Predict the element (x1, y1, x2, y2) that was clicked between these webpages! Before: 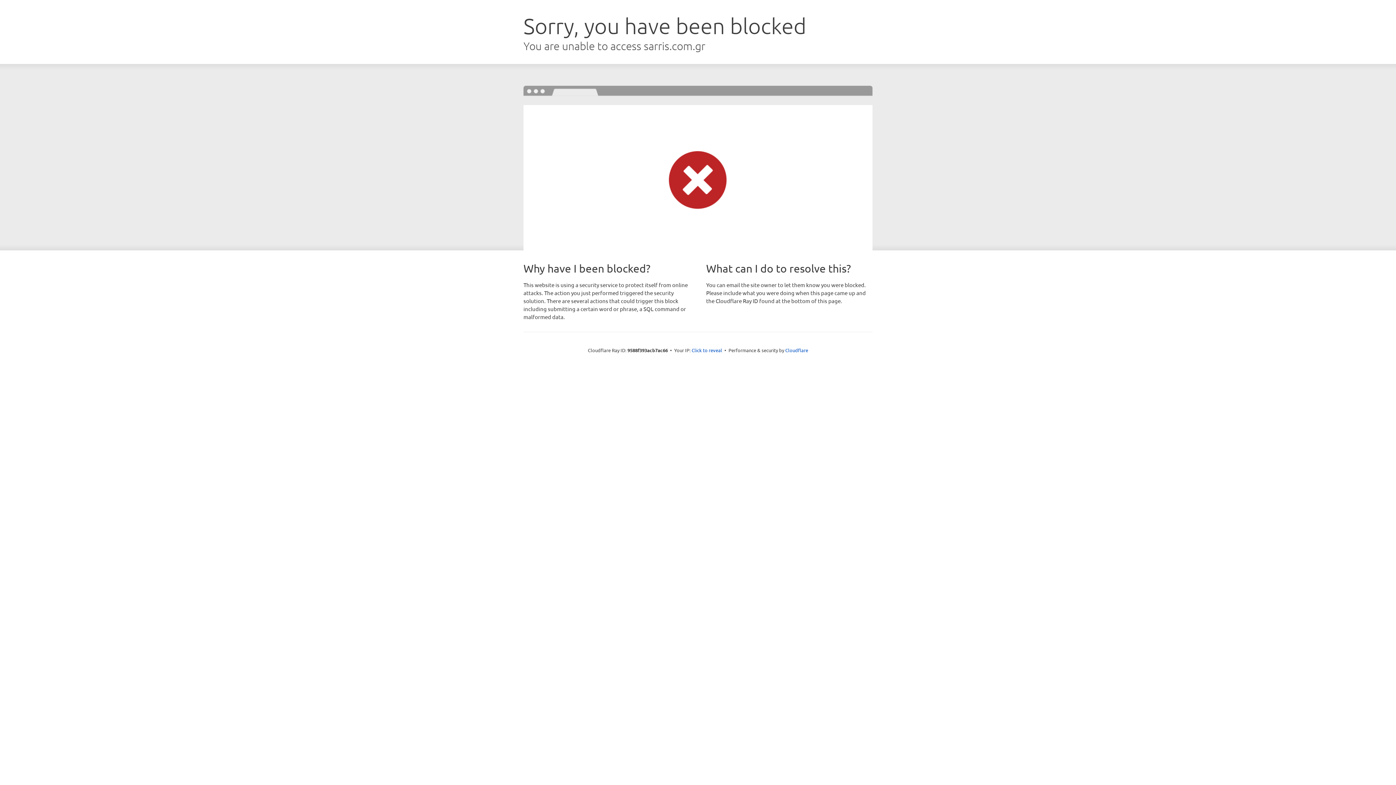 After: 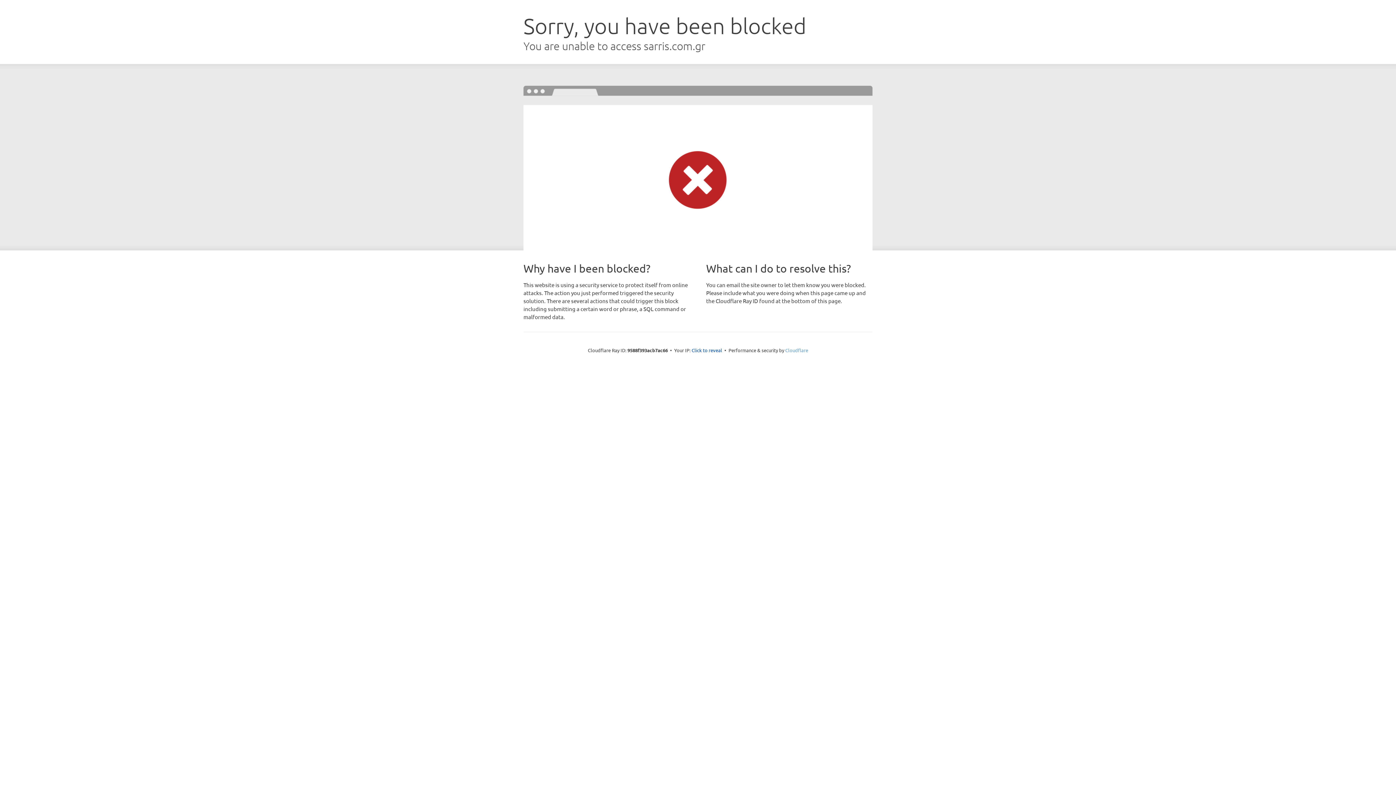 Action: bbox: (785, 347, 808, 353) label: Cloudflare